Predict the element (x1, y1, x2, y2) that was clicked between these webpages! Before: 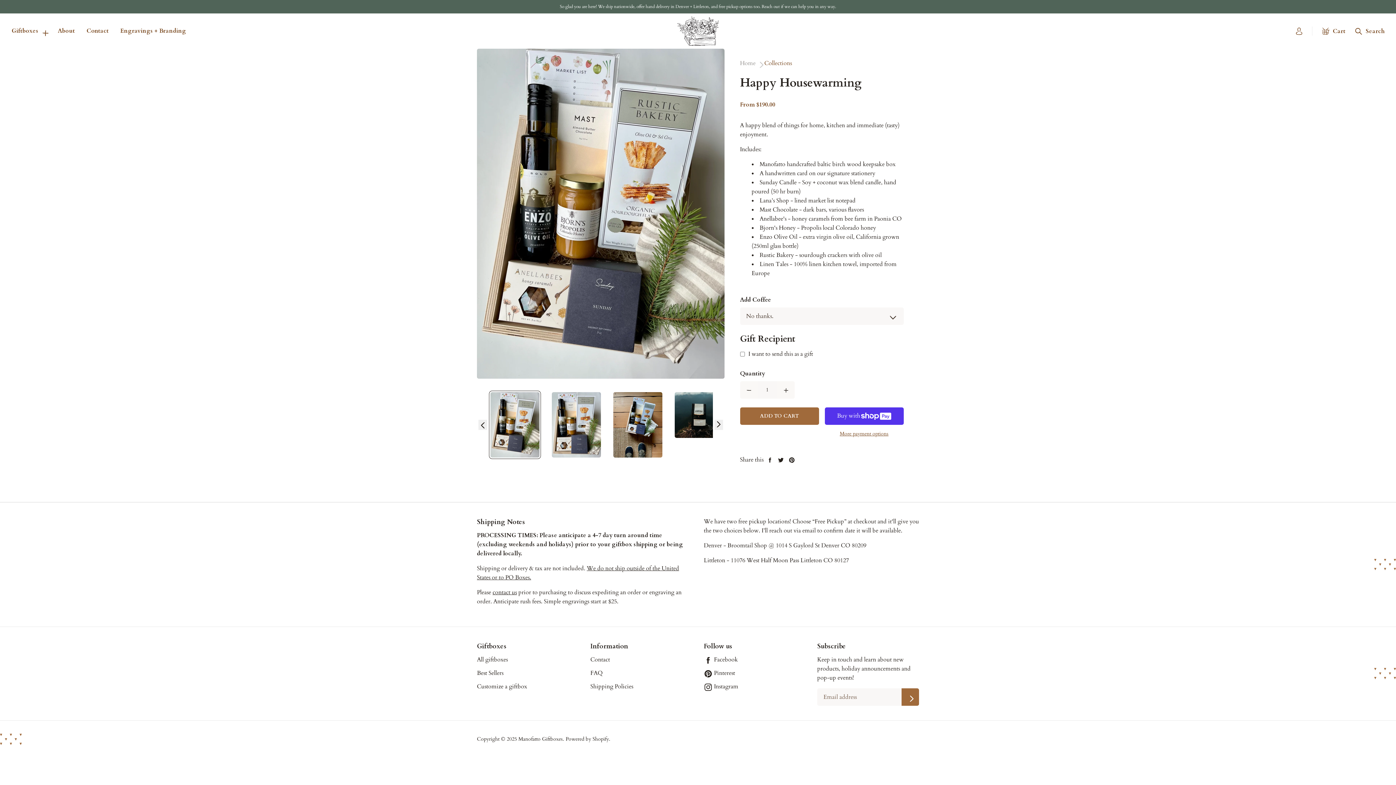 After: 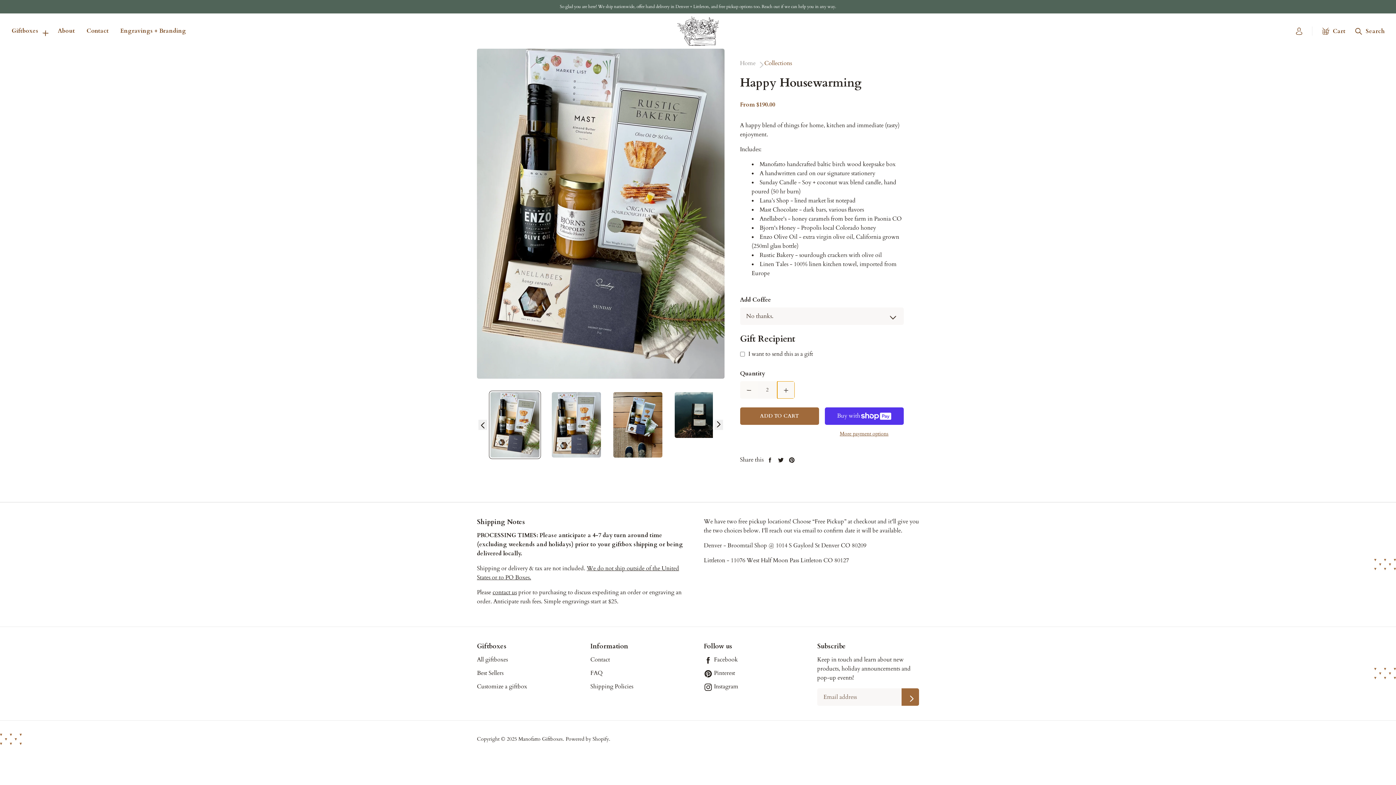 Action: bbox: (777, 381, 794, 398) label: Increment